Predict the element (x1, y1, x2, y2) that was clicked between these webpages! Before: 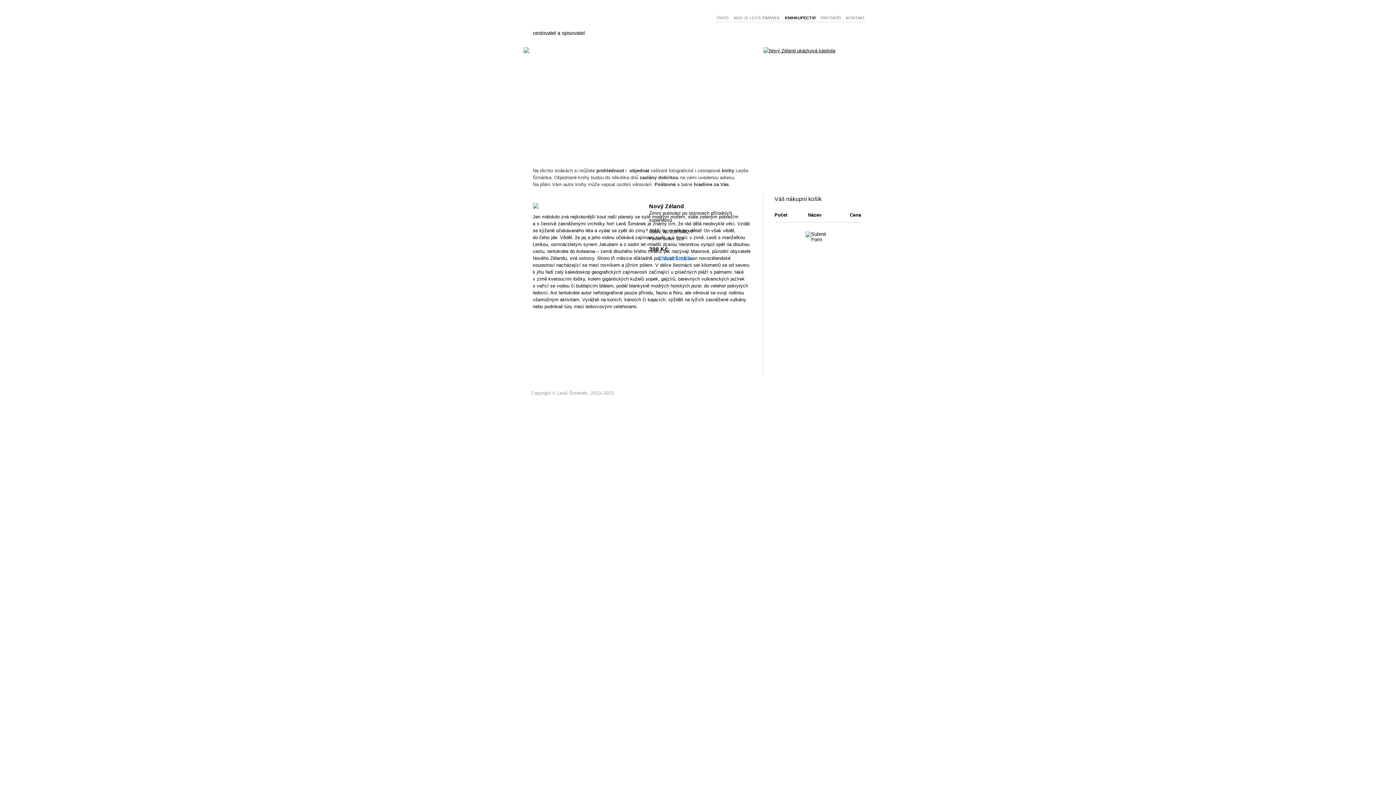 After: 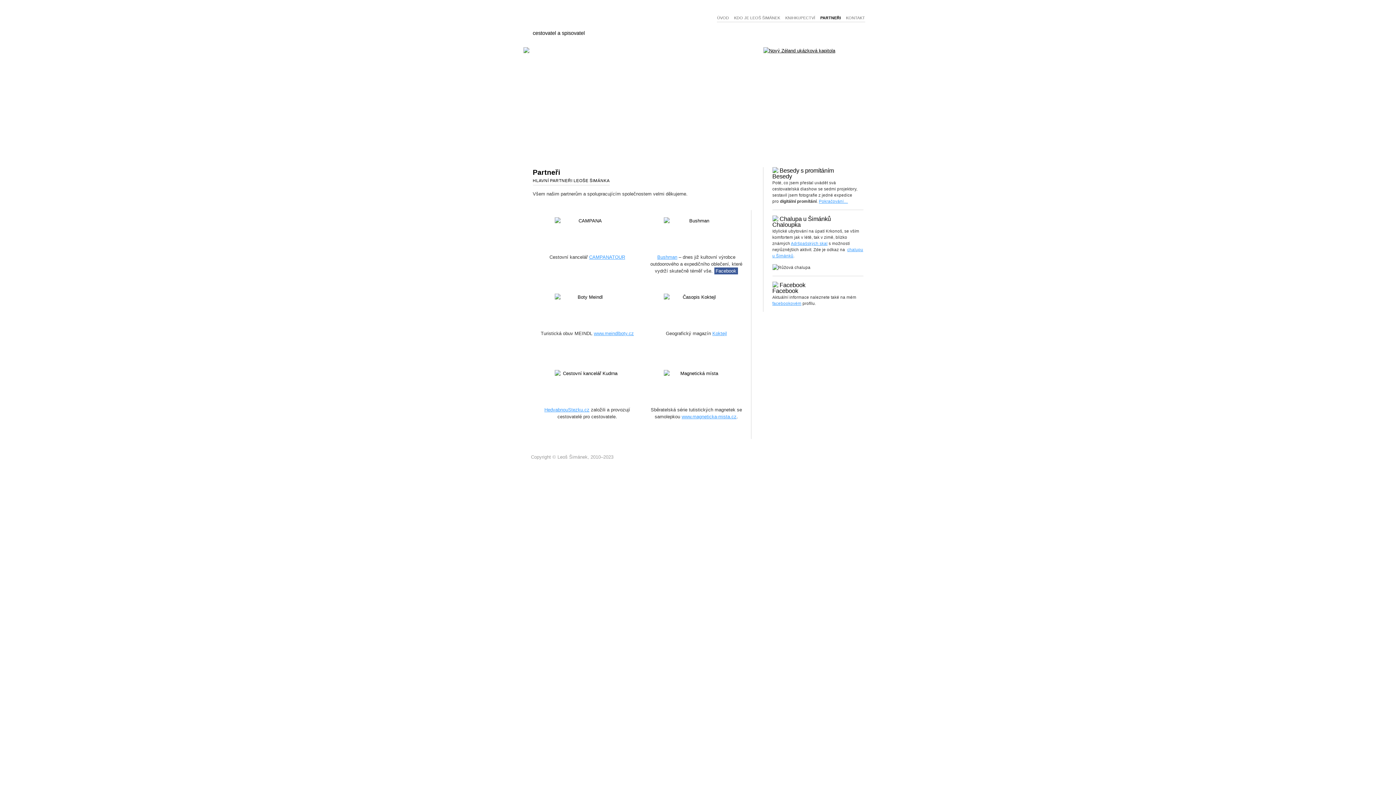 Action: label: PARTNEŘI bbox: (818, 14, 843, 21)